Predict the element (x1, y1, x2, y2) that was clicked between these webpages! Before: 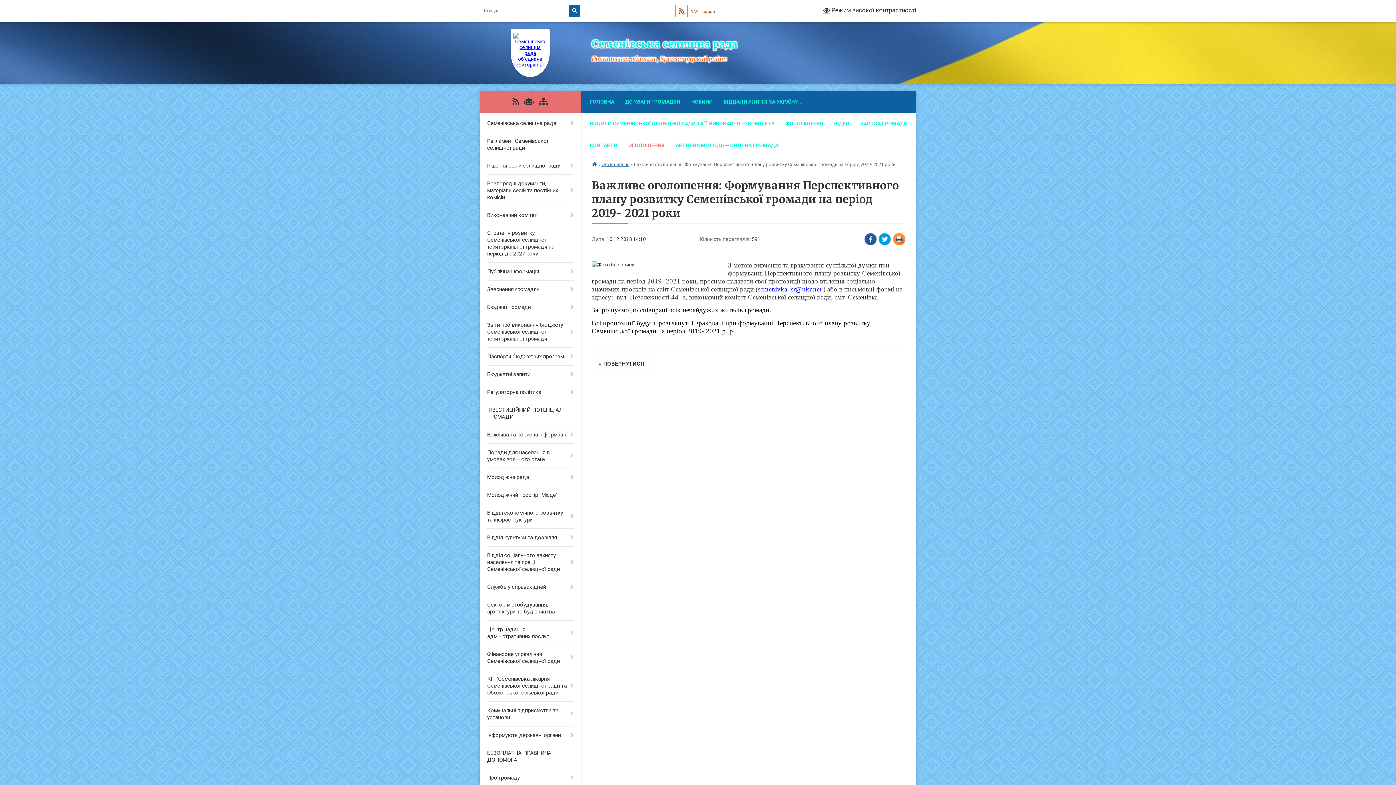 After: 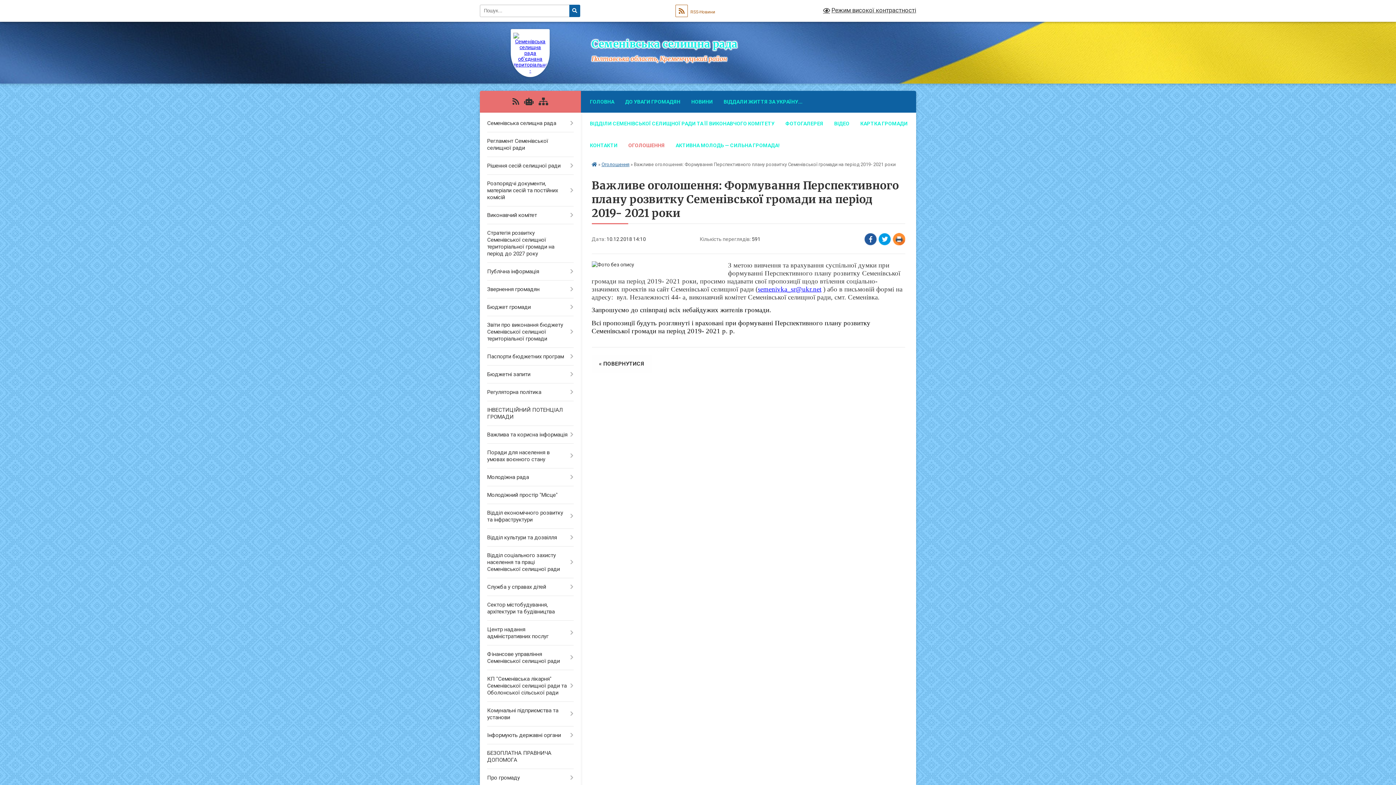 Action: bbox: (758, 285, 821, 293) label: semenivka_sr@ukr.net